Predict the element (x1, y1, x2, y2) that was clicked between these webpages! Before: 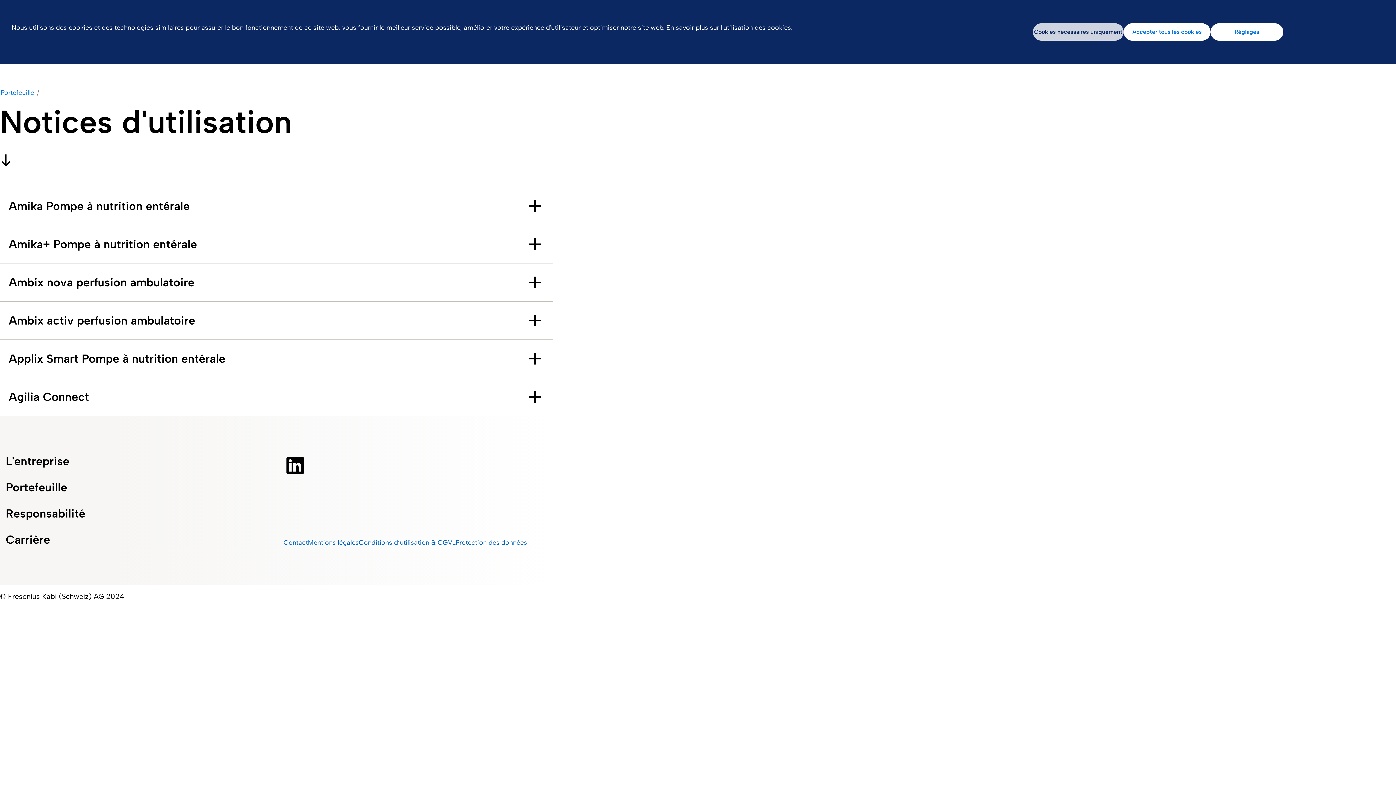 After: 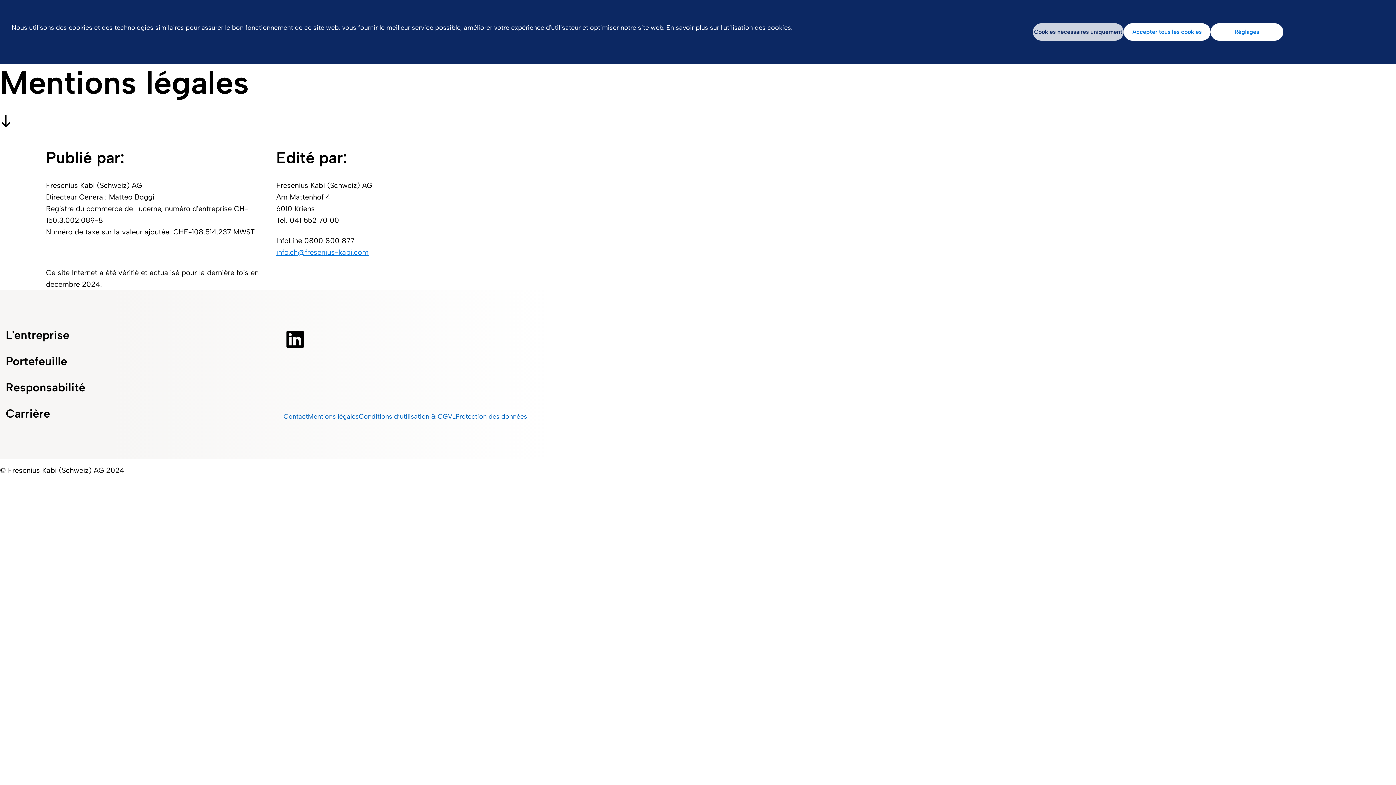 Action: bbox: (308, 538, 358, 547) label: Mentions légales